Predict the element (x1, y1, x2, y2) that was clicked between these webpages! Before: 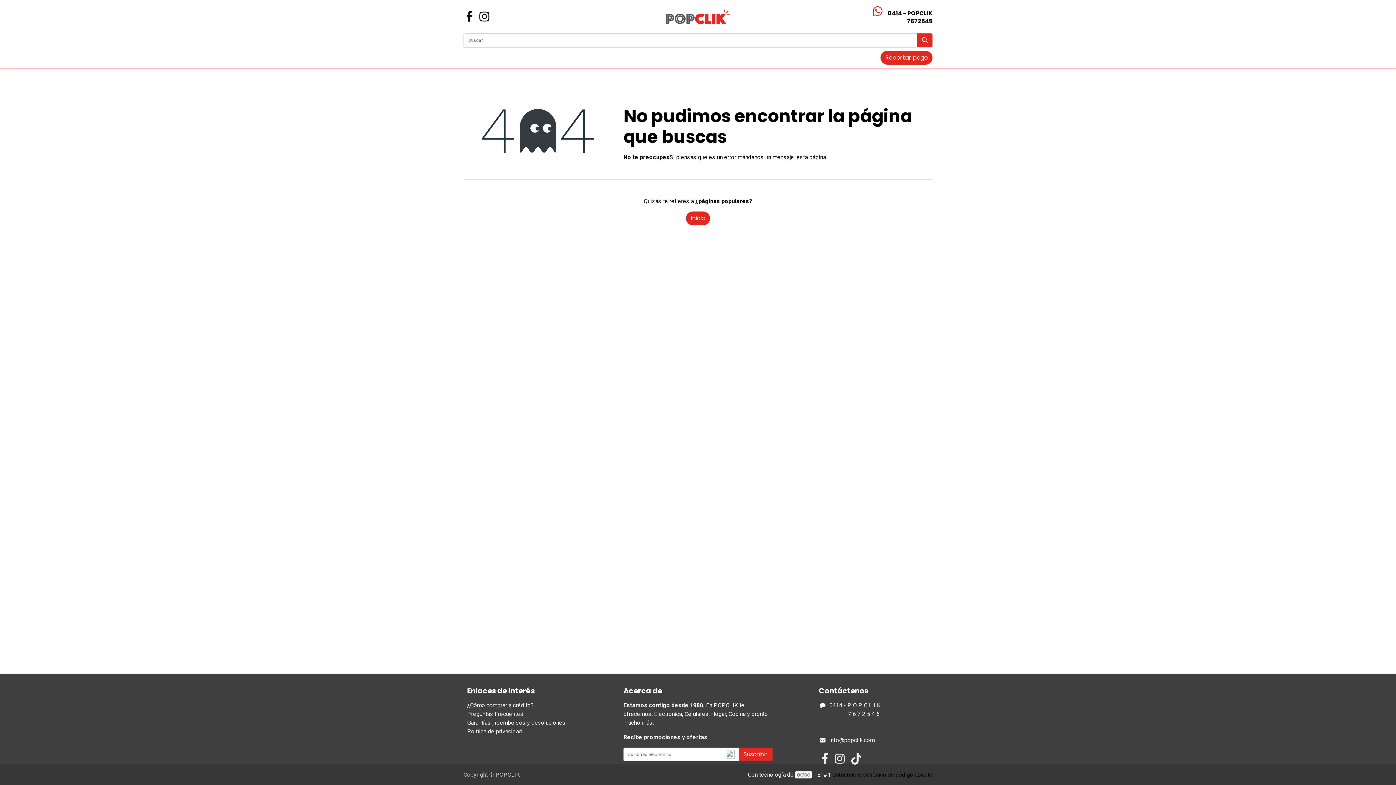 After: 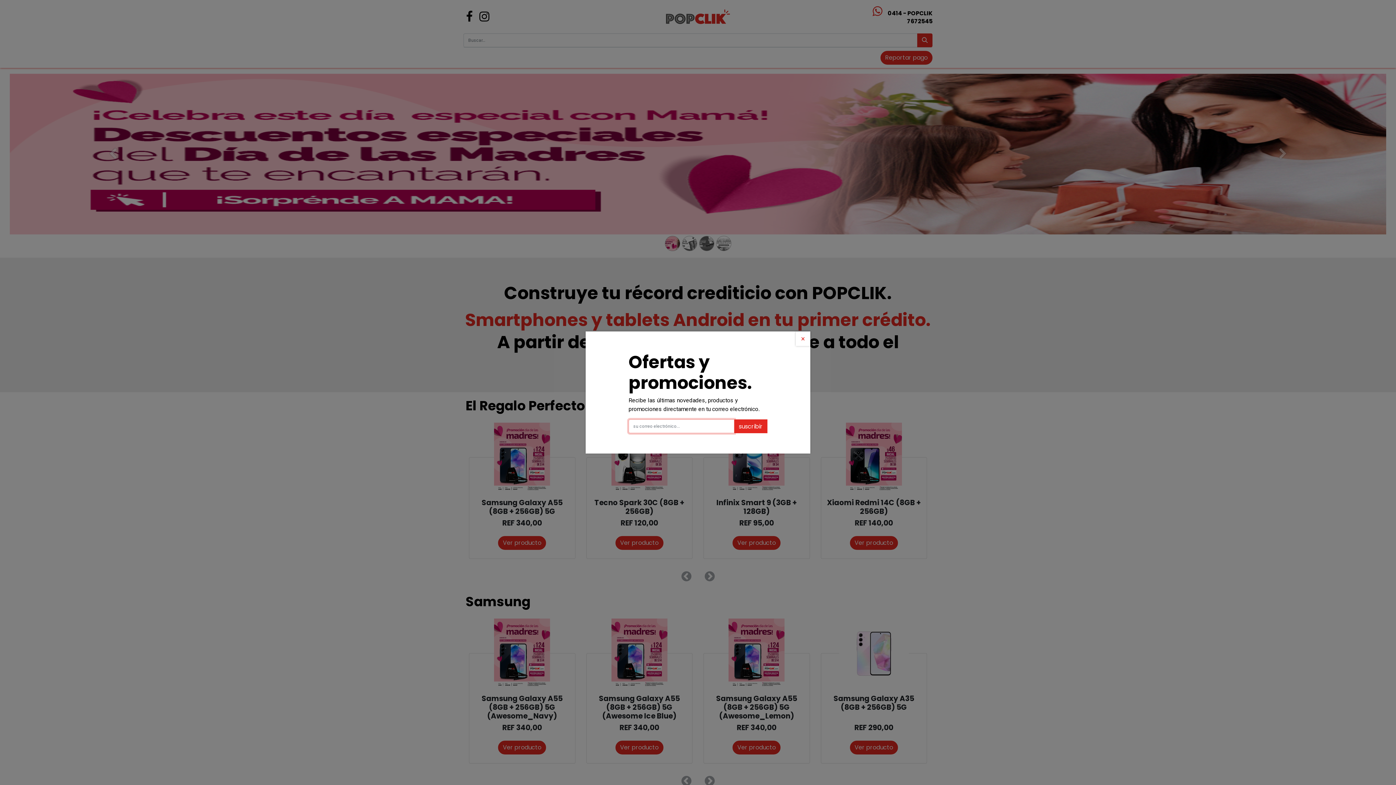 Action: bbox: (666, 9, 730, 24)